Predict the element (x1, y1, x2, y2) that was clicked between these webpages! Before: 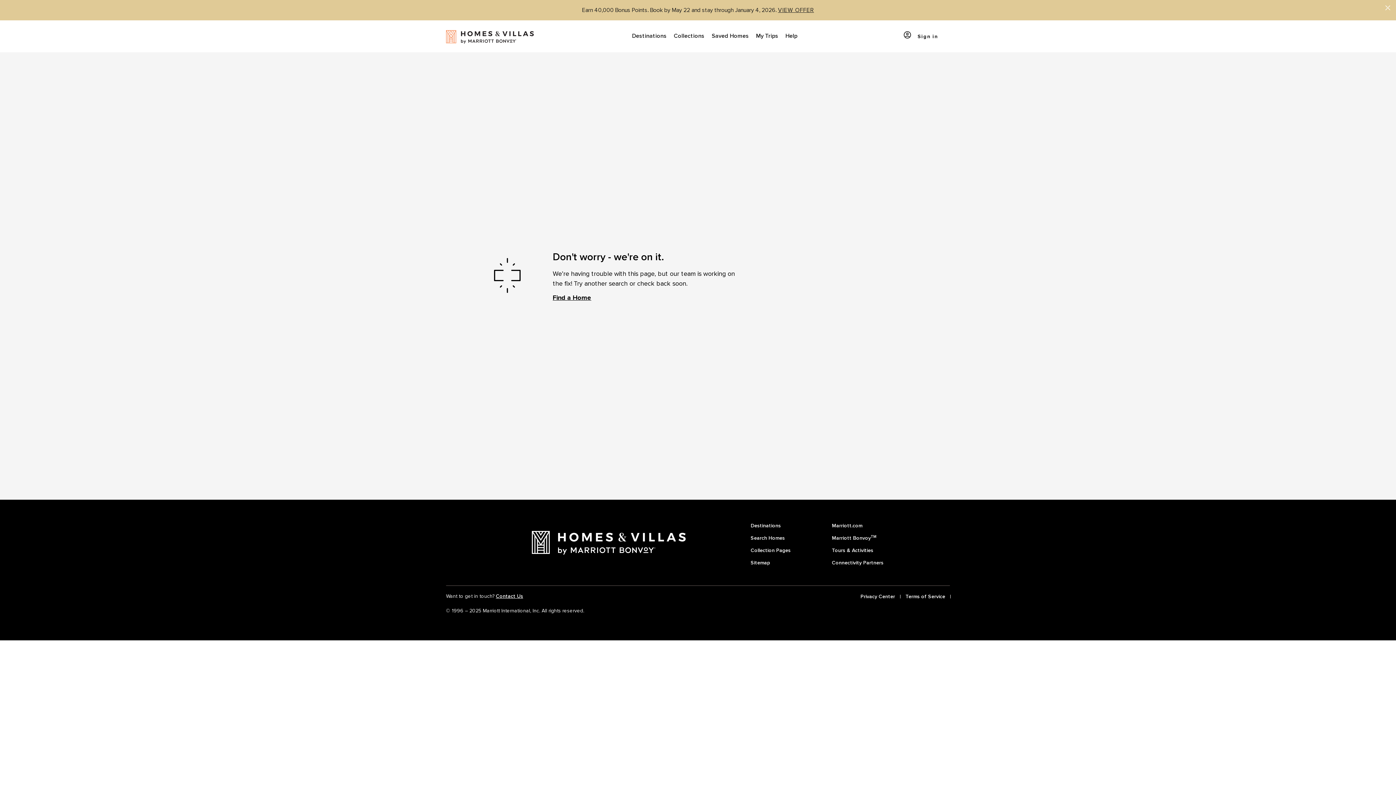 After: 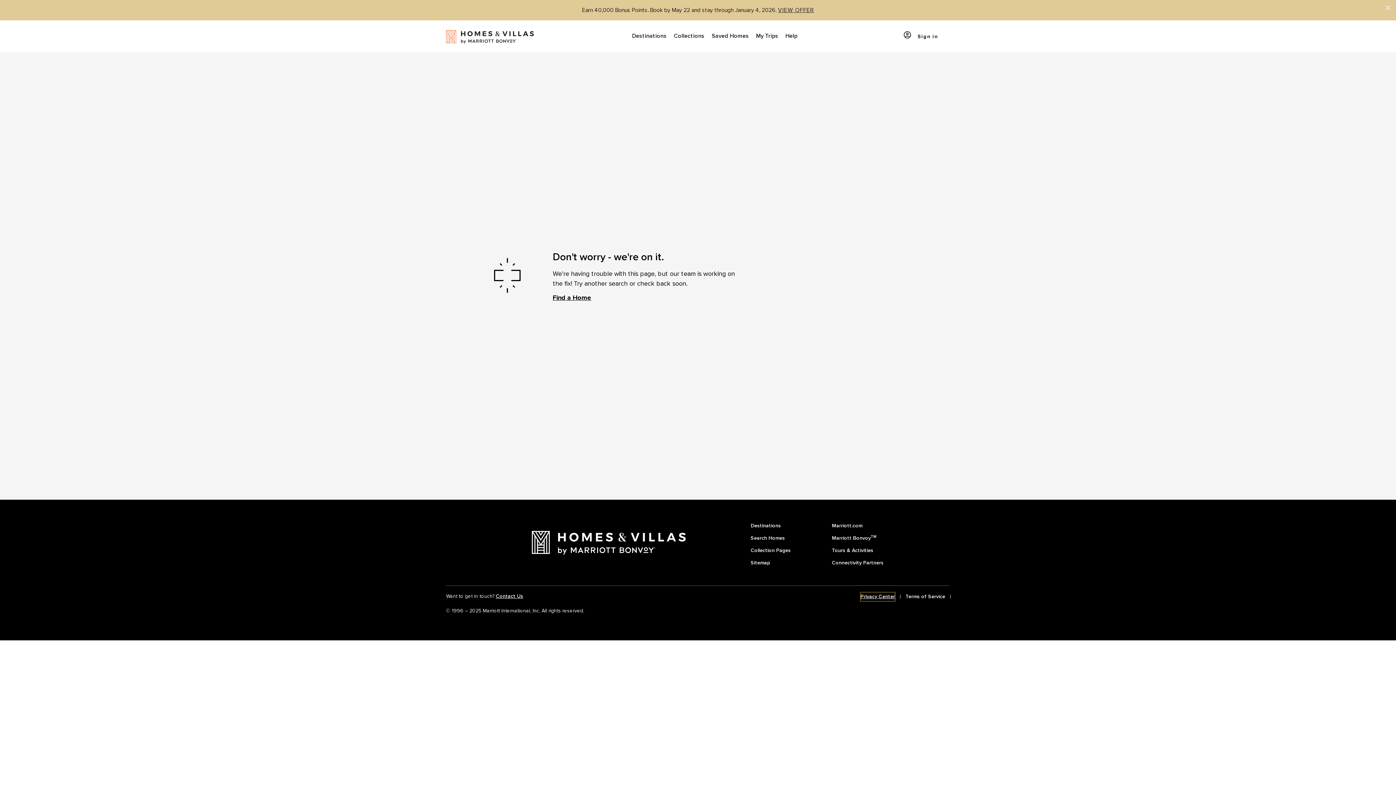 Action: label: Privacy Center bbox: (860, 592, 895, 601)